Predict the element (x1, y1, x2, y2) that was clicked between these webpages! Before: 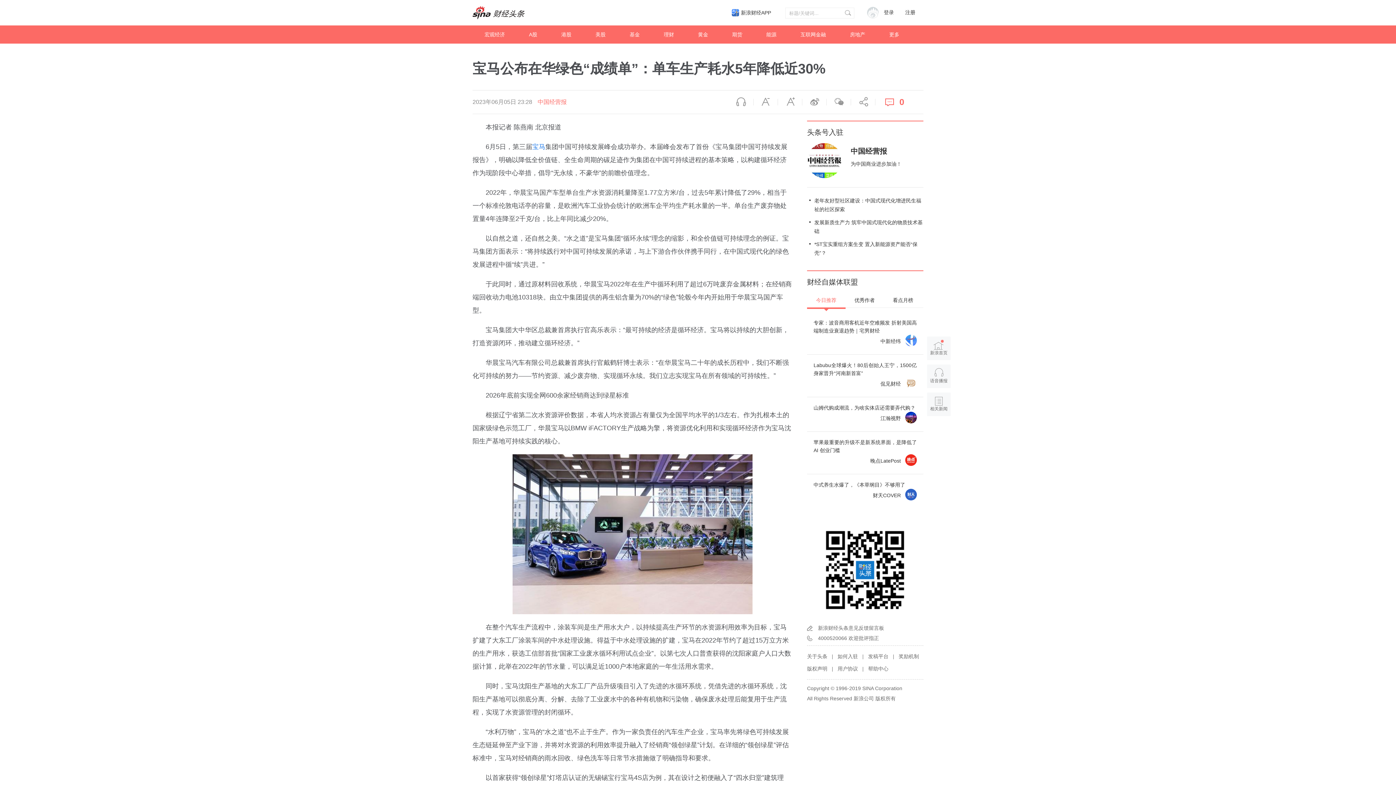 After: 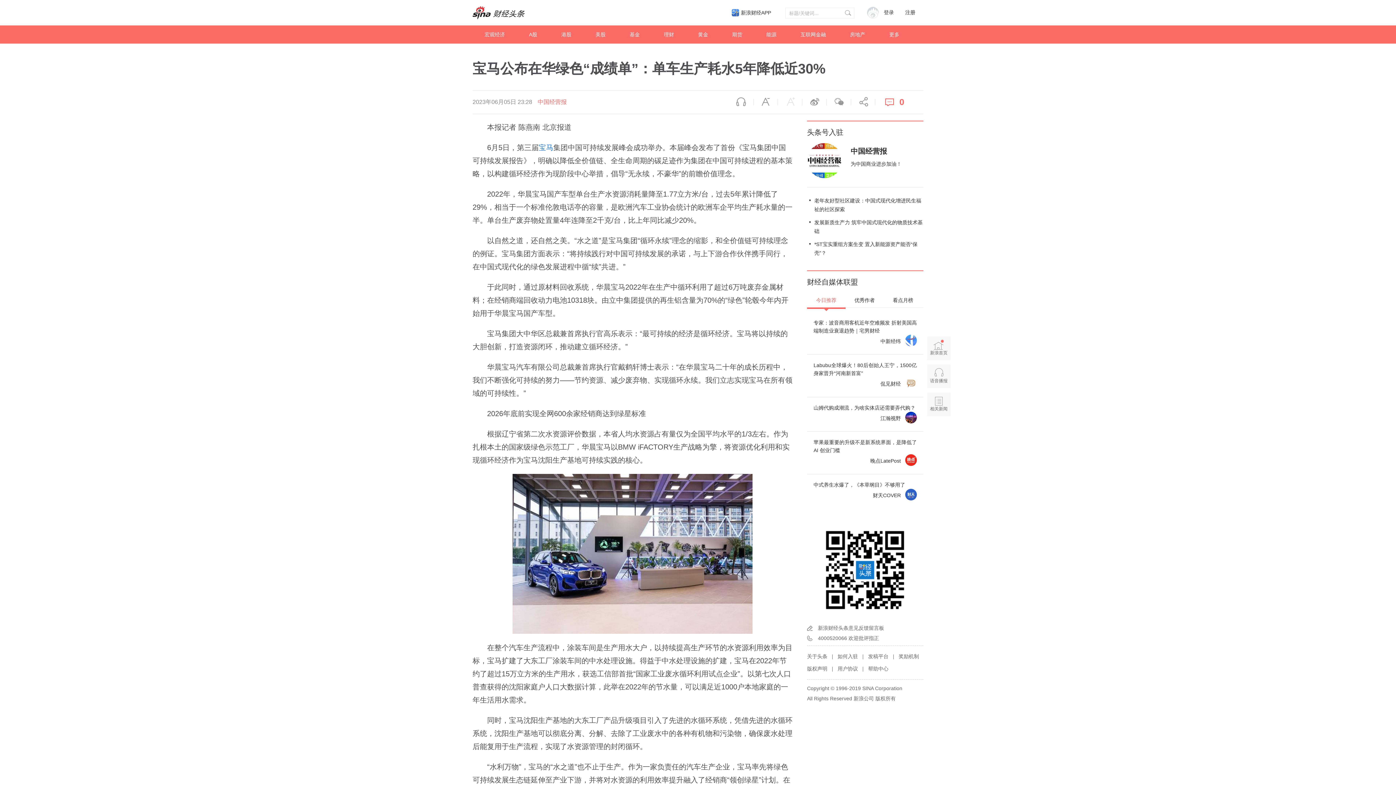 Action: label: 放大字体 bbox: (778, 96, 802, 107)